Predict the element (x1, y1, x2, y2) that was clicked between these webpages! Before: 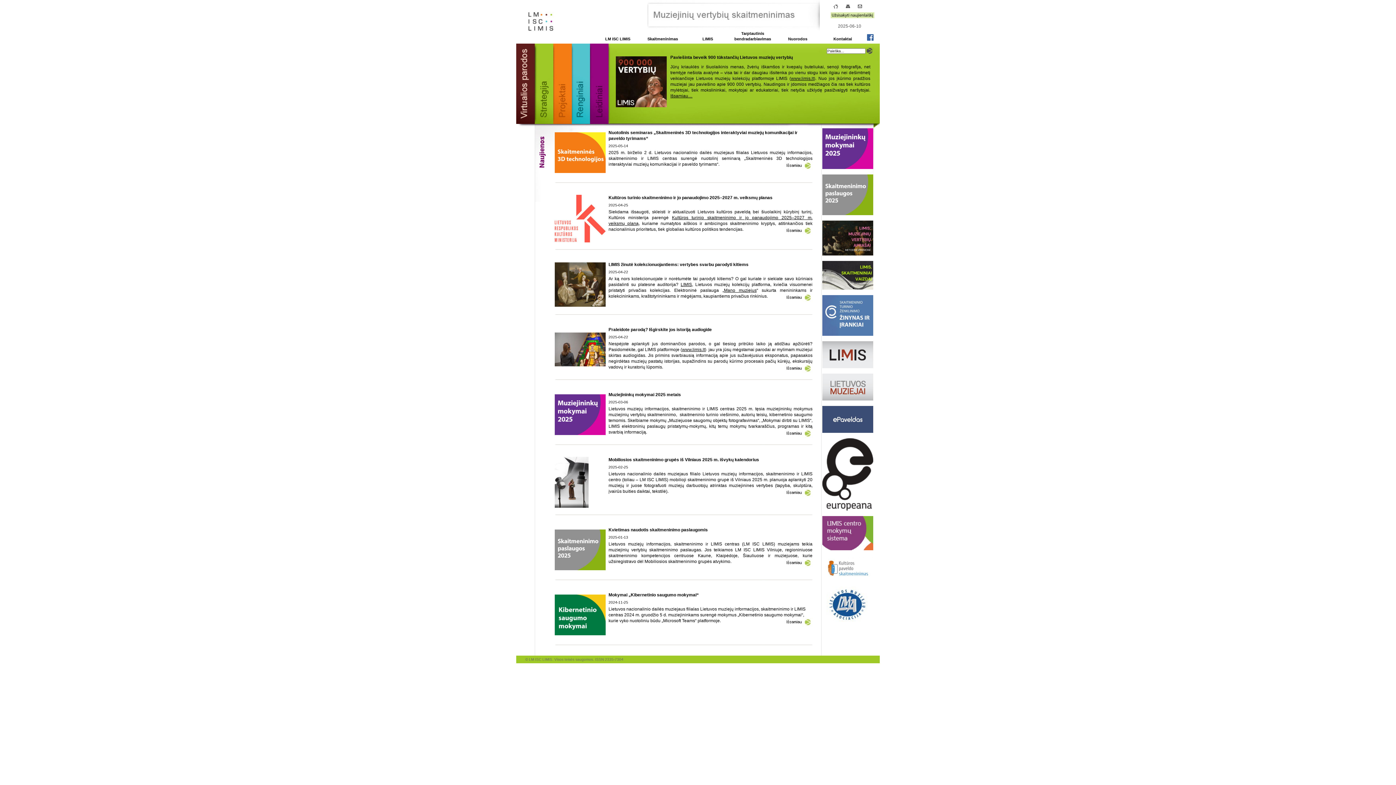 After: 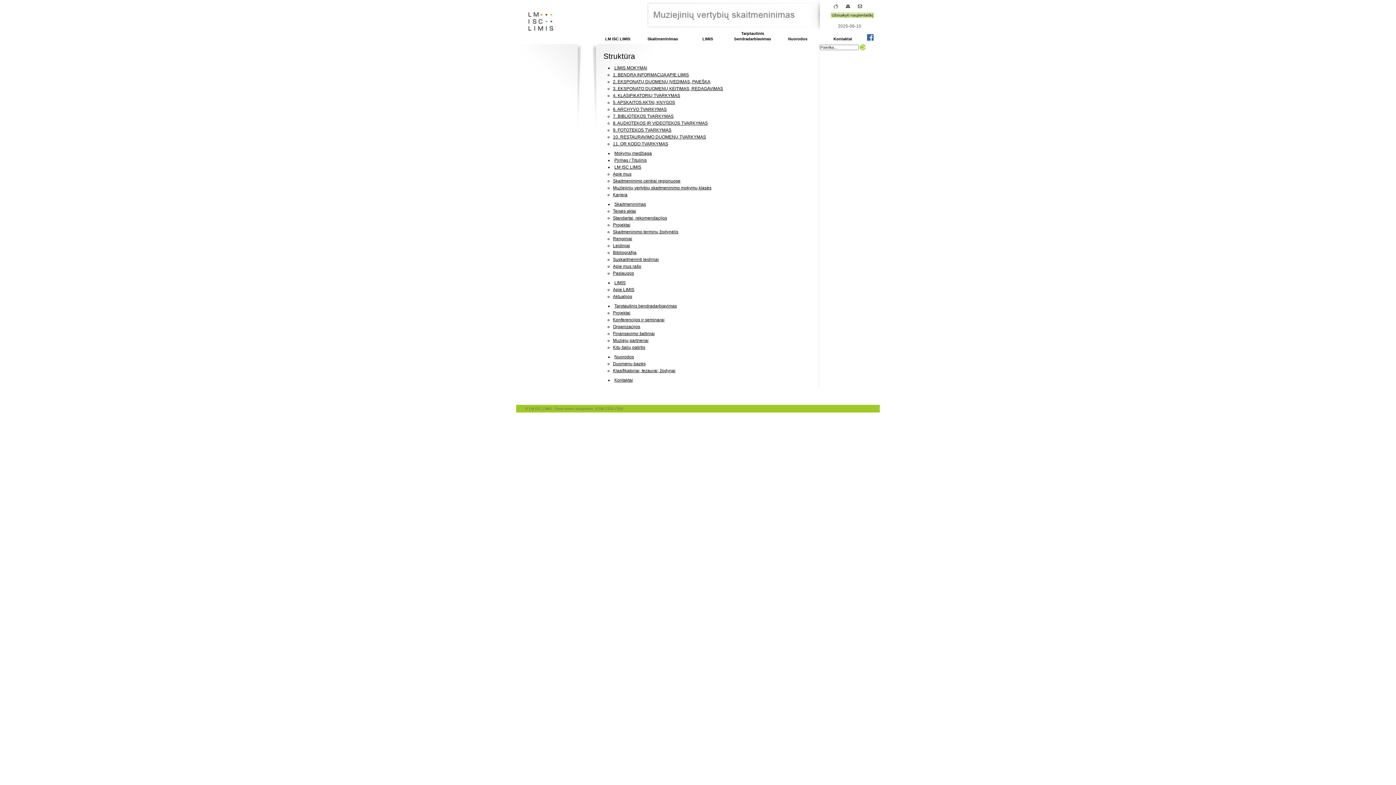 Action: bbox: (842, 5, 853, 10)